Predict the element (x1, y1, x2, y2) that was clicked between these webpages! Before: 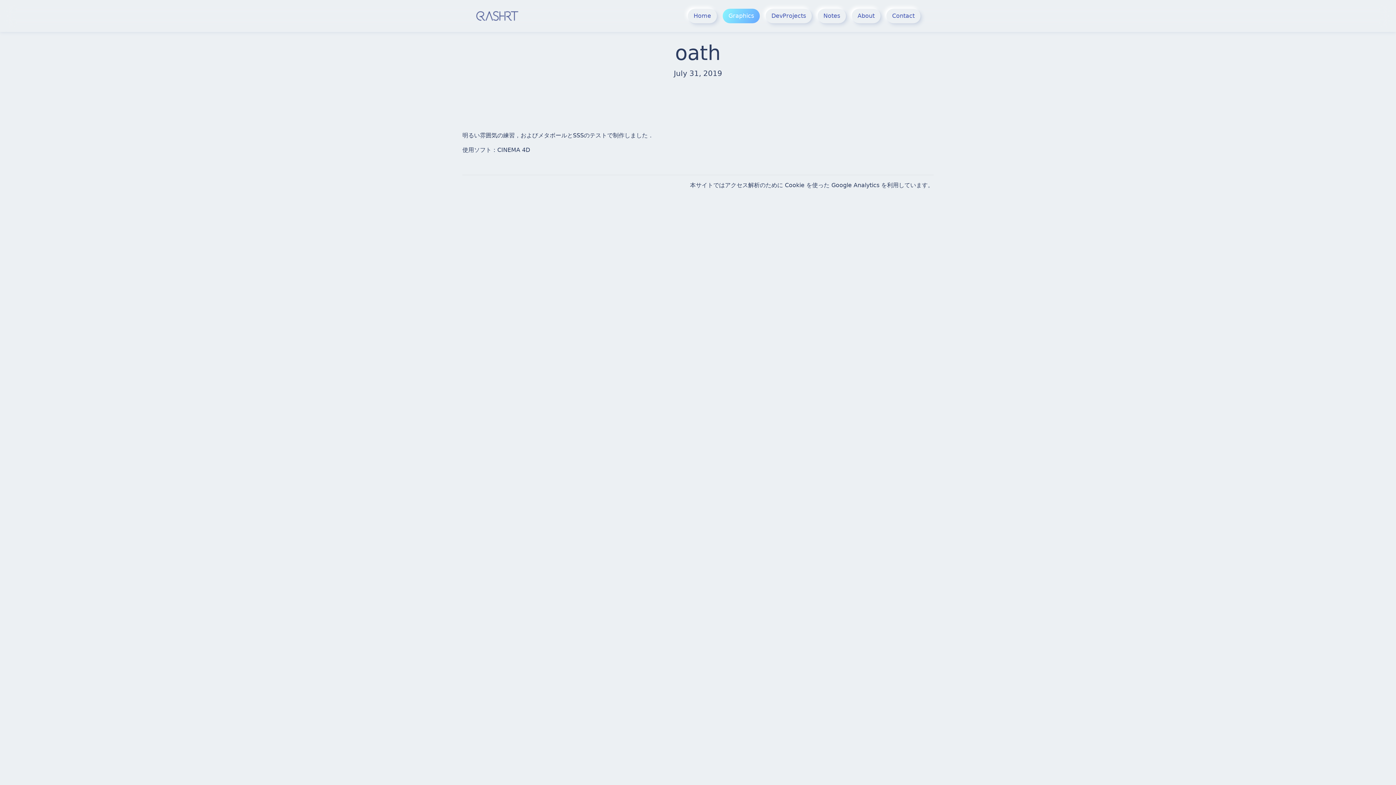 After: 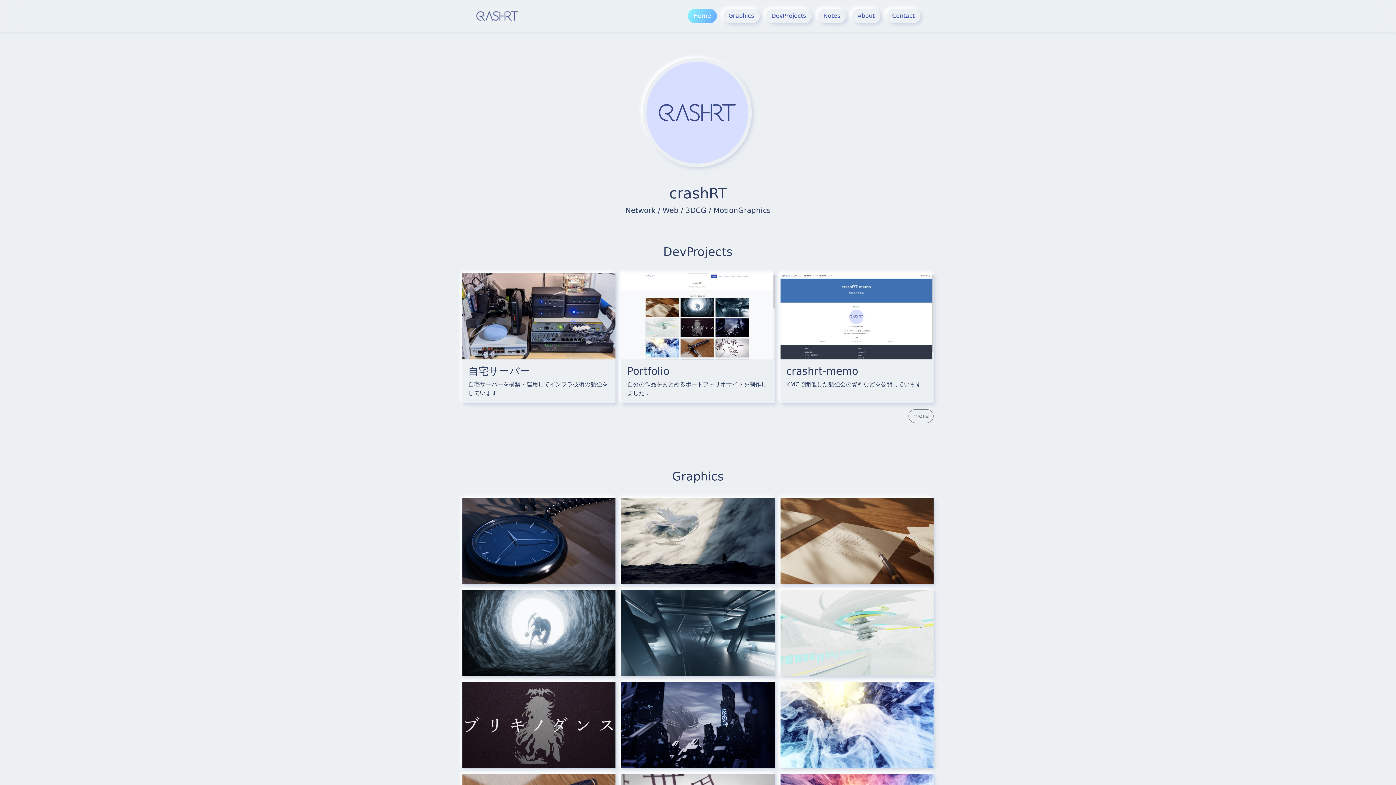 Action: bbox: (462, 184, 473, 192)